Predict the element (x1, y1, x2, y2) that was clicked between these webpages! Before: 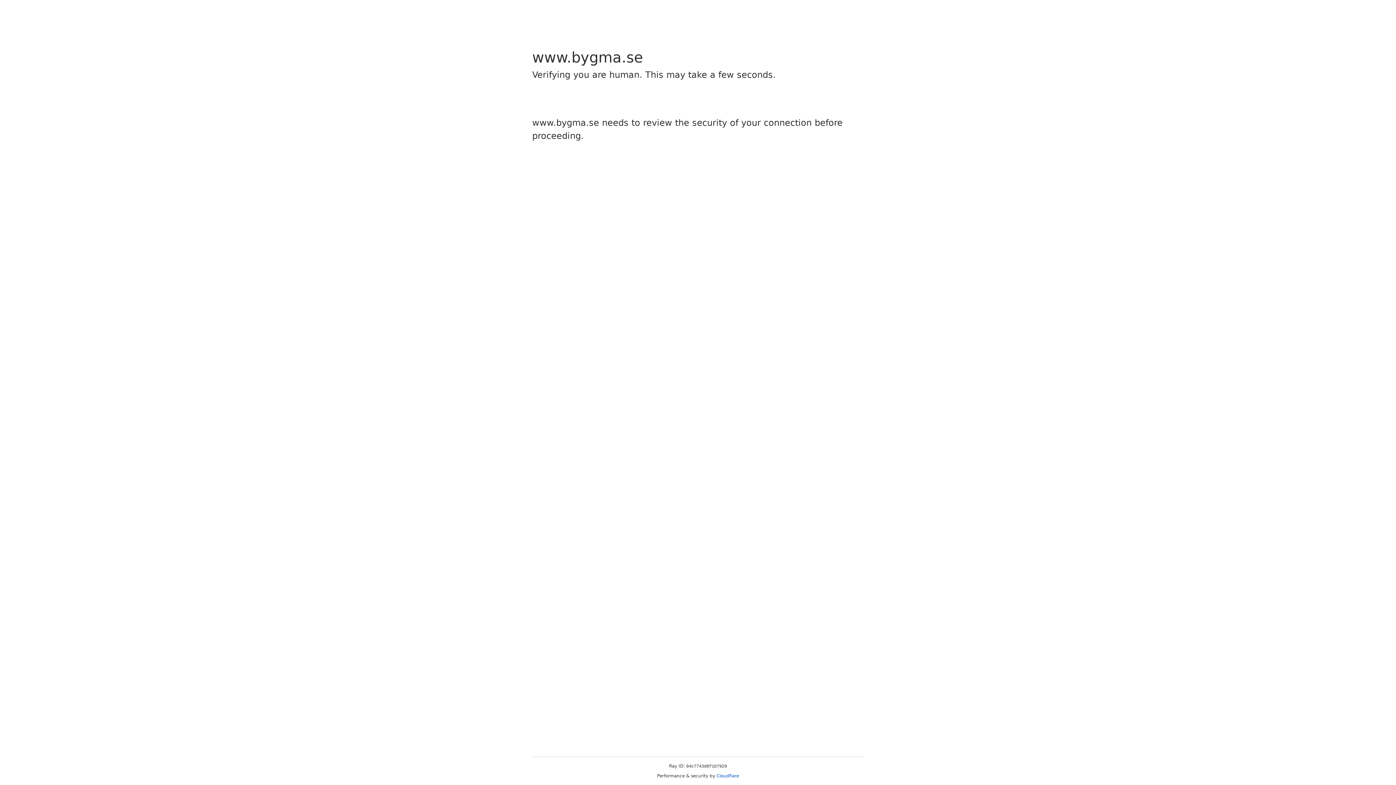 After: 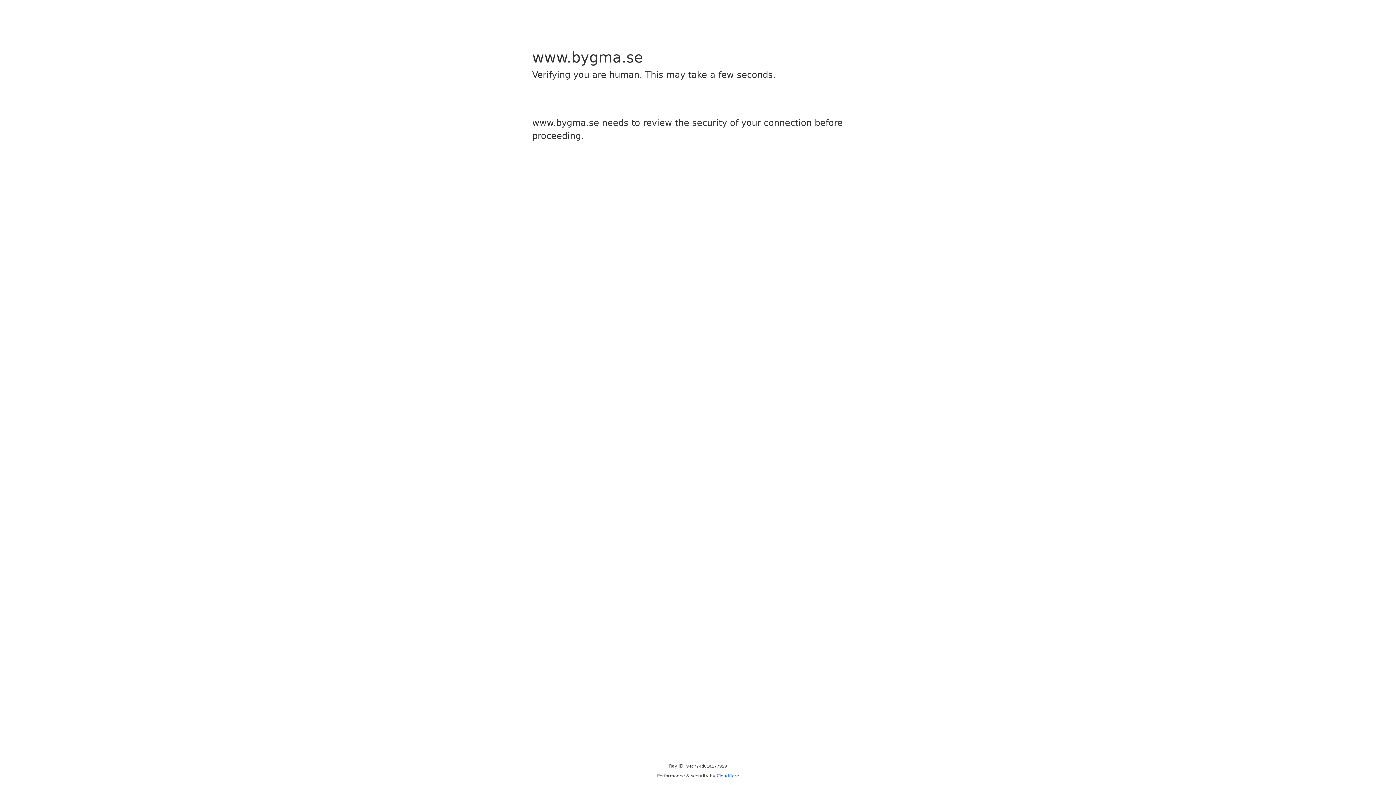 Action: bbox: (716, 773, 739, 778) label: Cloudflare